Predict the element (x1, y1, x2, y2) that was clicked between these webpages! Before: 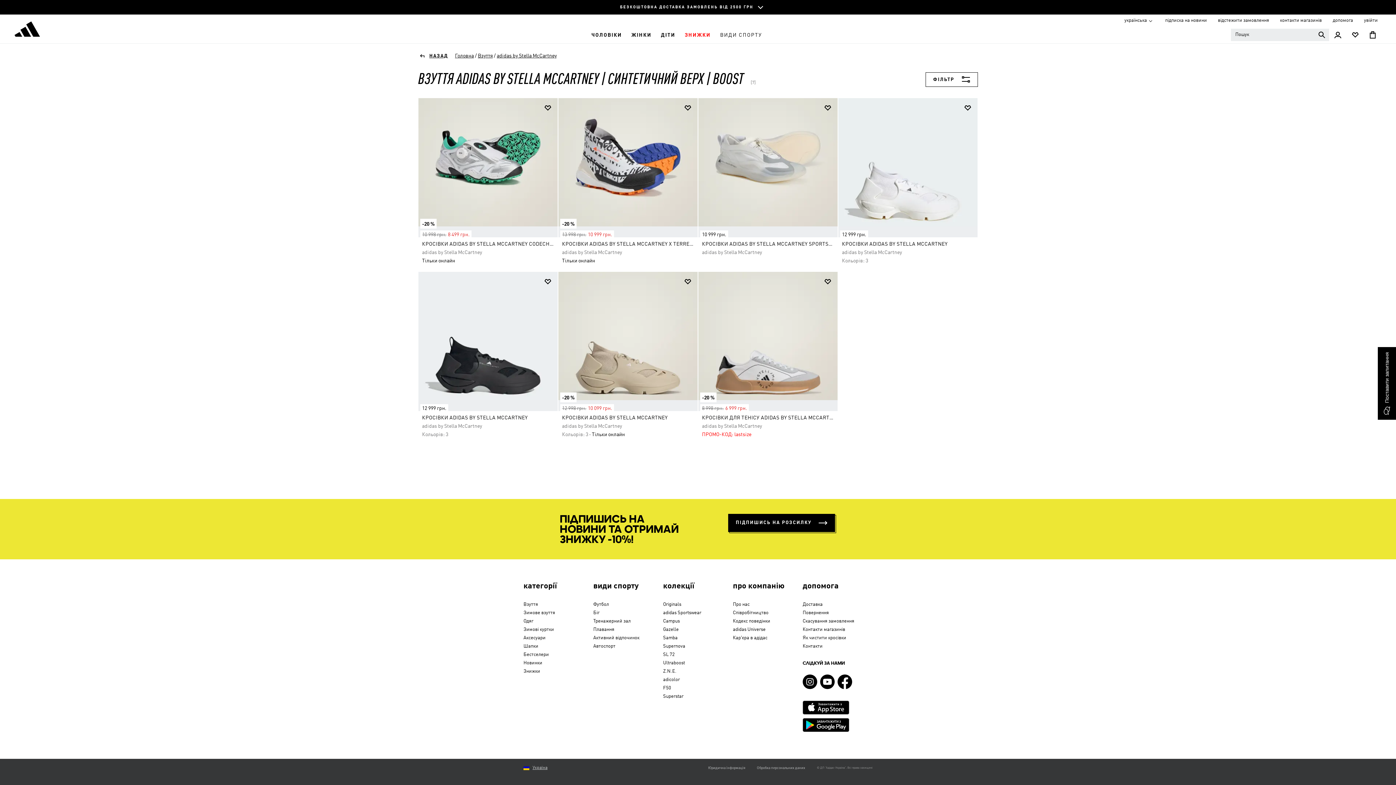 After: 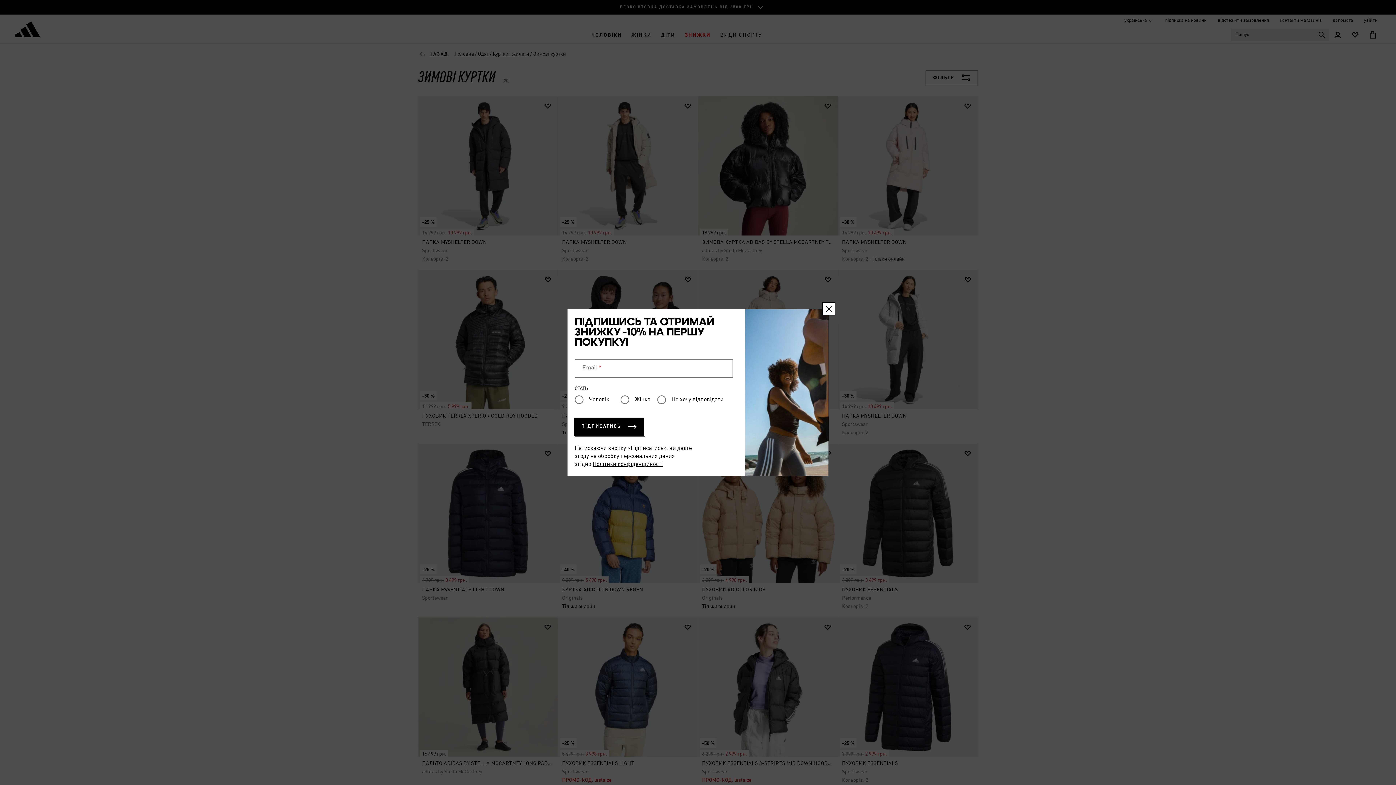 Action: bbox: (523, 627, 554, 632) label: Зимові куртки